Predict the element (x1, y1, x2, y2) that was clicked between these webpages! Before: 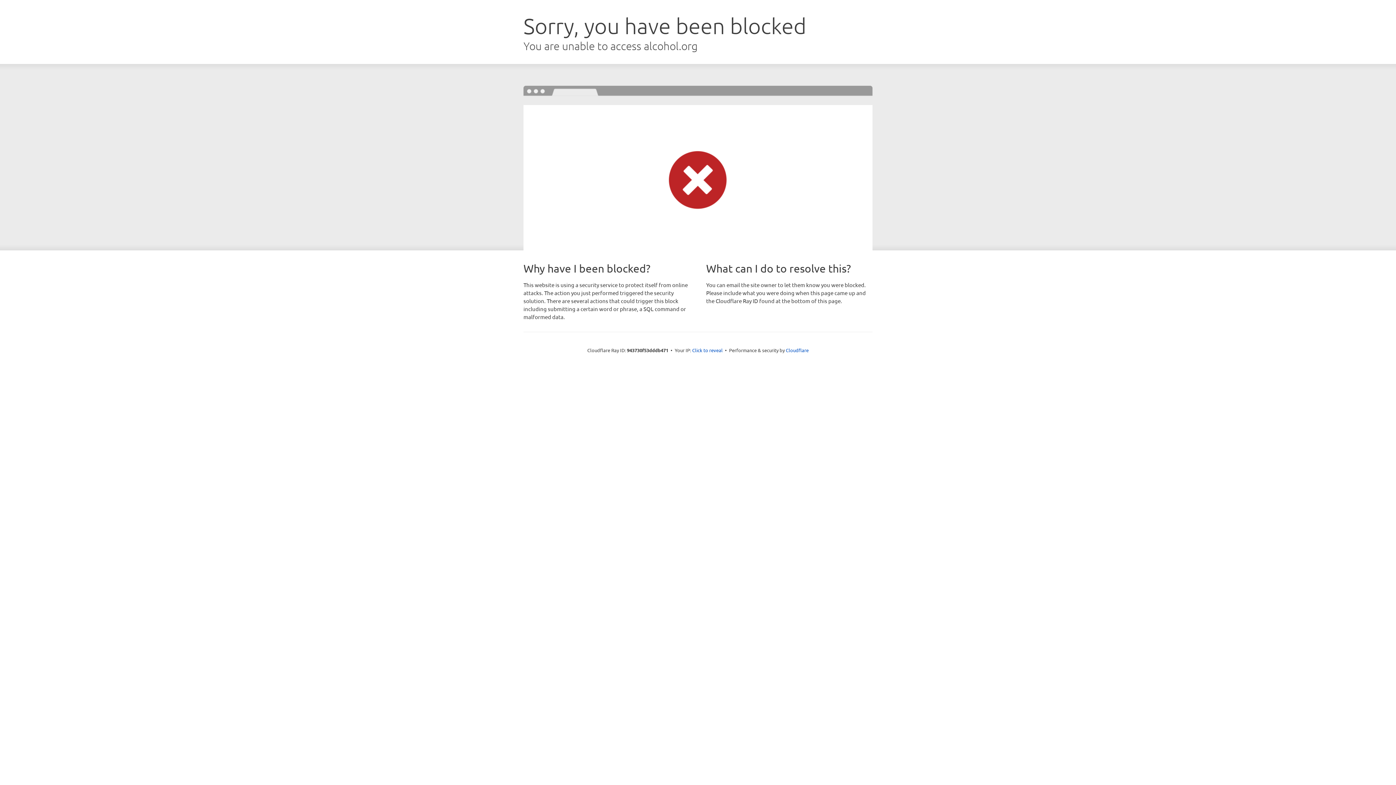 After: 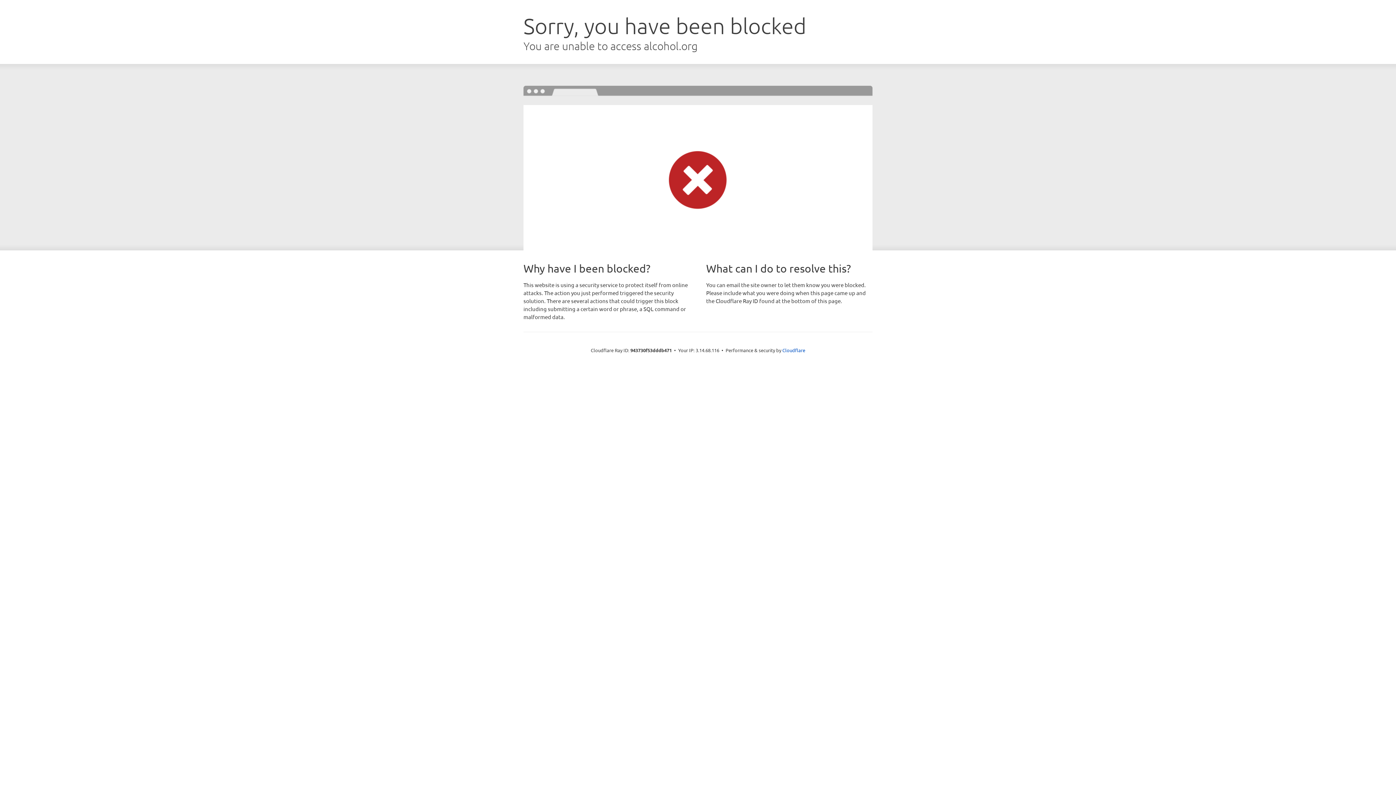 Action: label: Click to reveal bbox: (692, 346, 722, 353)